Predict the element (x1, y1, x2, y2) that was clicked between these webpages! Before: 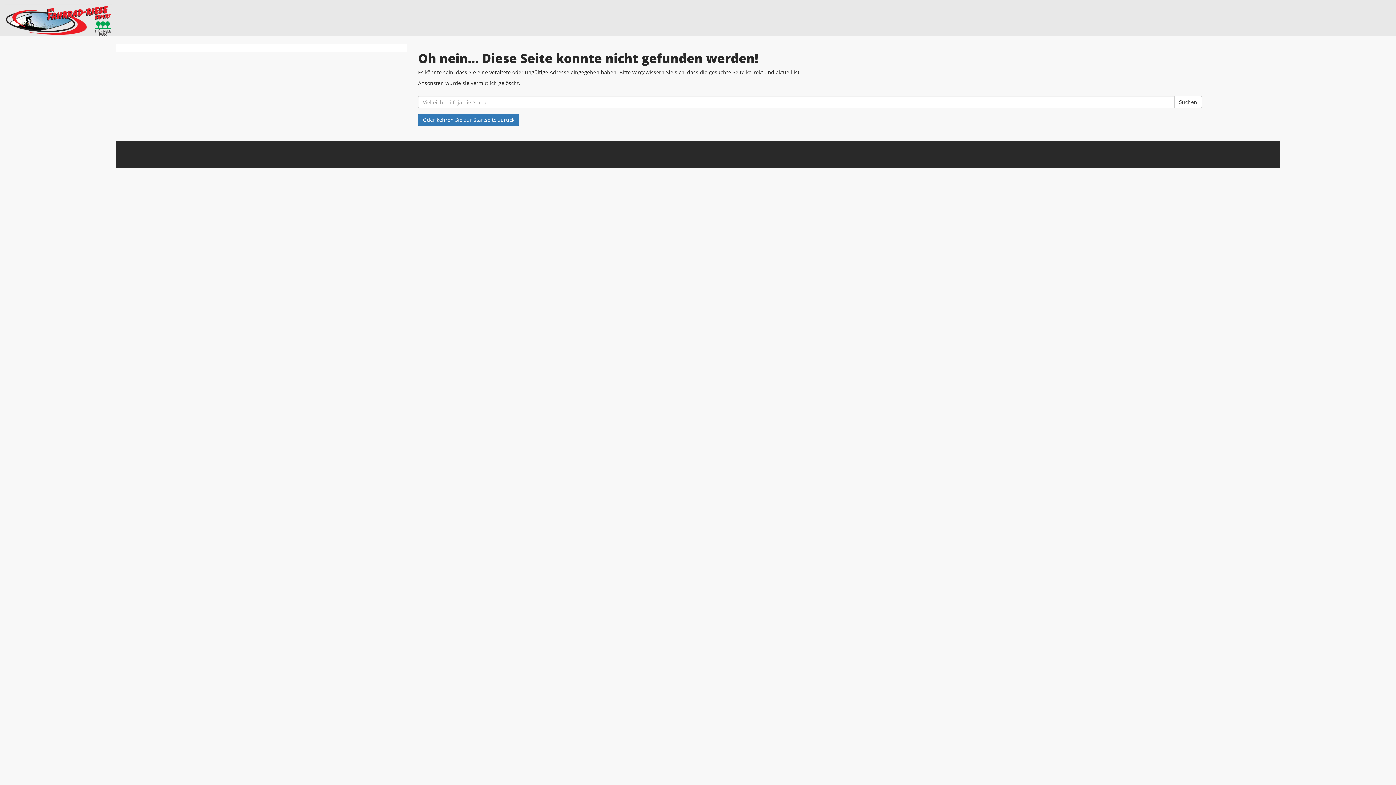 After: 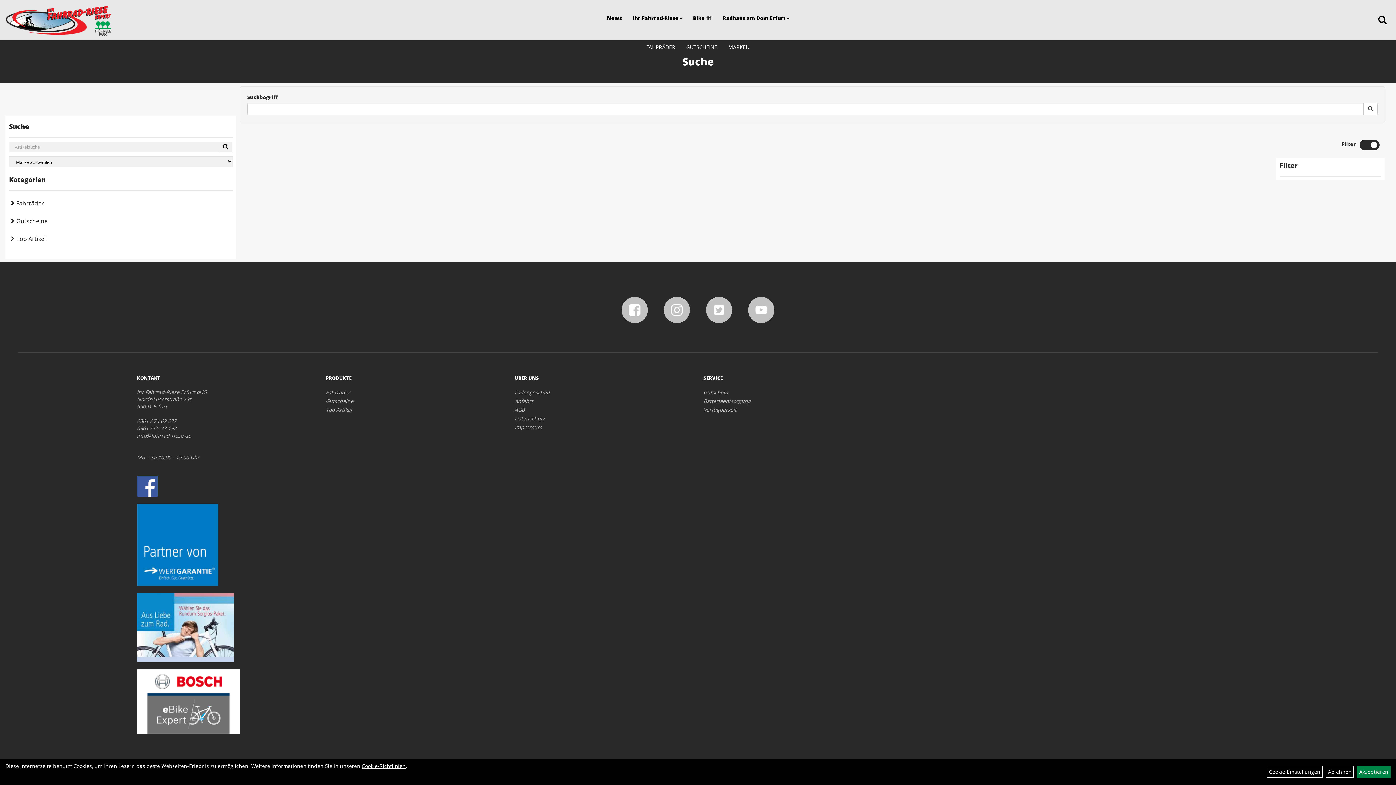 Action: label: Suchen bbox: (1174, 96, 1202, 108)